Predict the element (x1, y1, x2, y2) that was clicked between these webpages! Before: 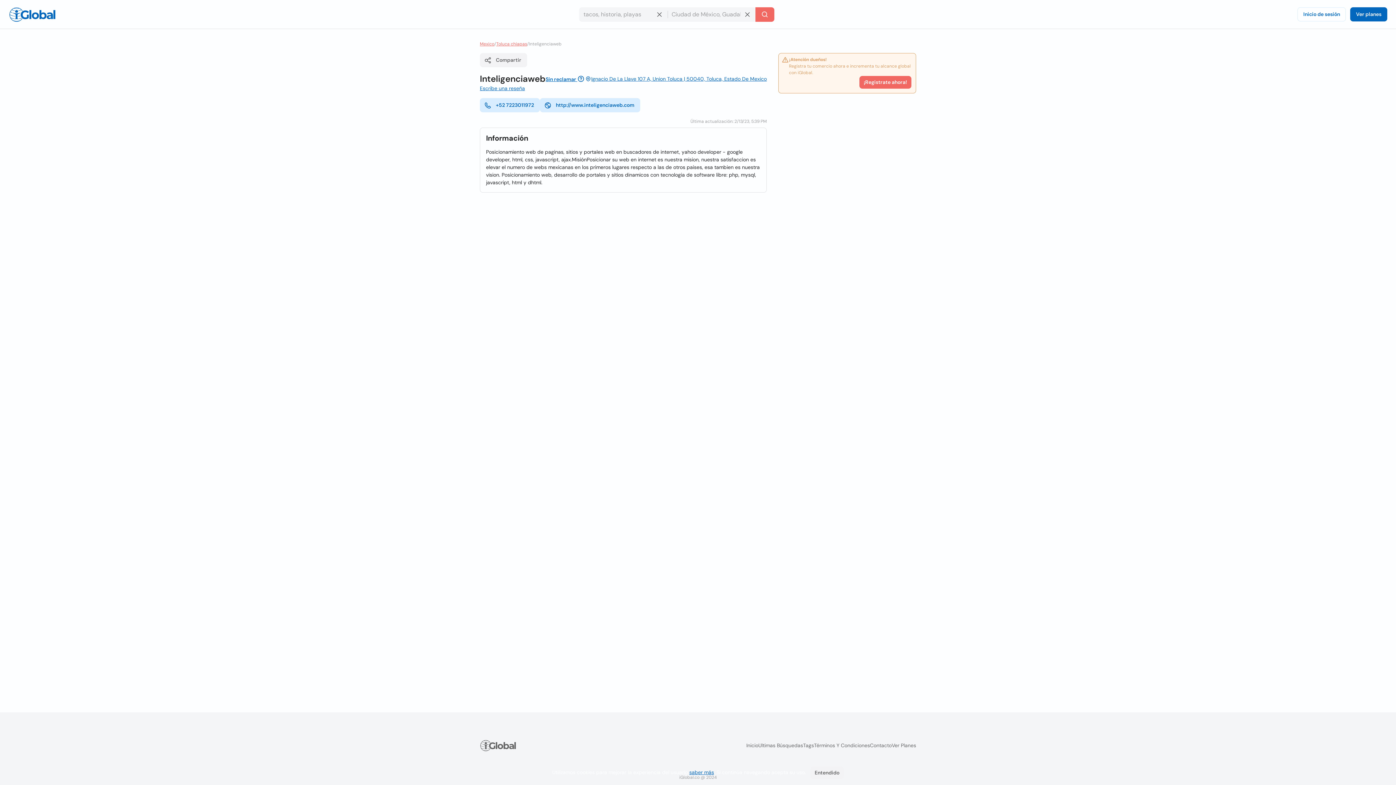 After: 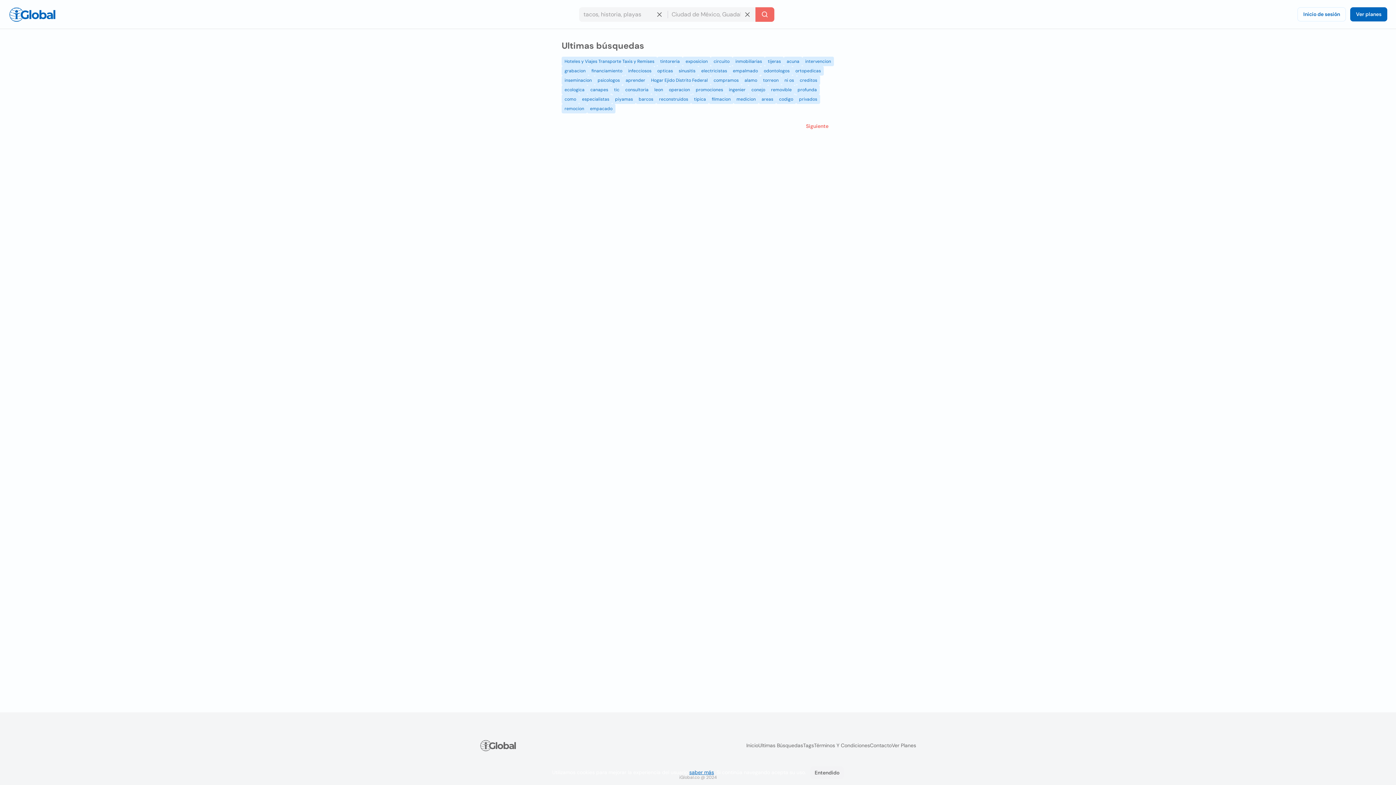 Action: label: Ultimas Búsquedas bbox: (758, 742, 803, 749)